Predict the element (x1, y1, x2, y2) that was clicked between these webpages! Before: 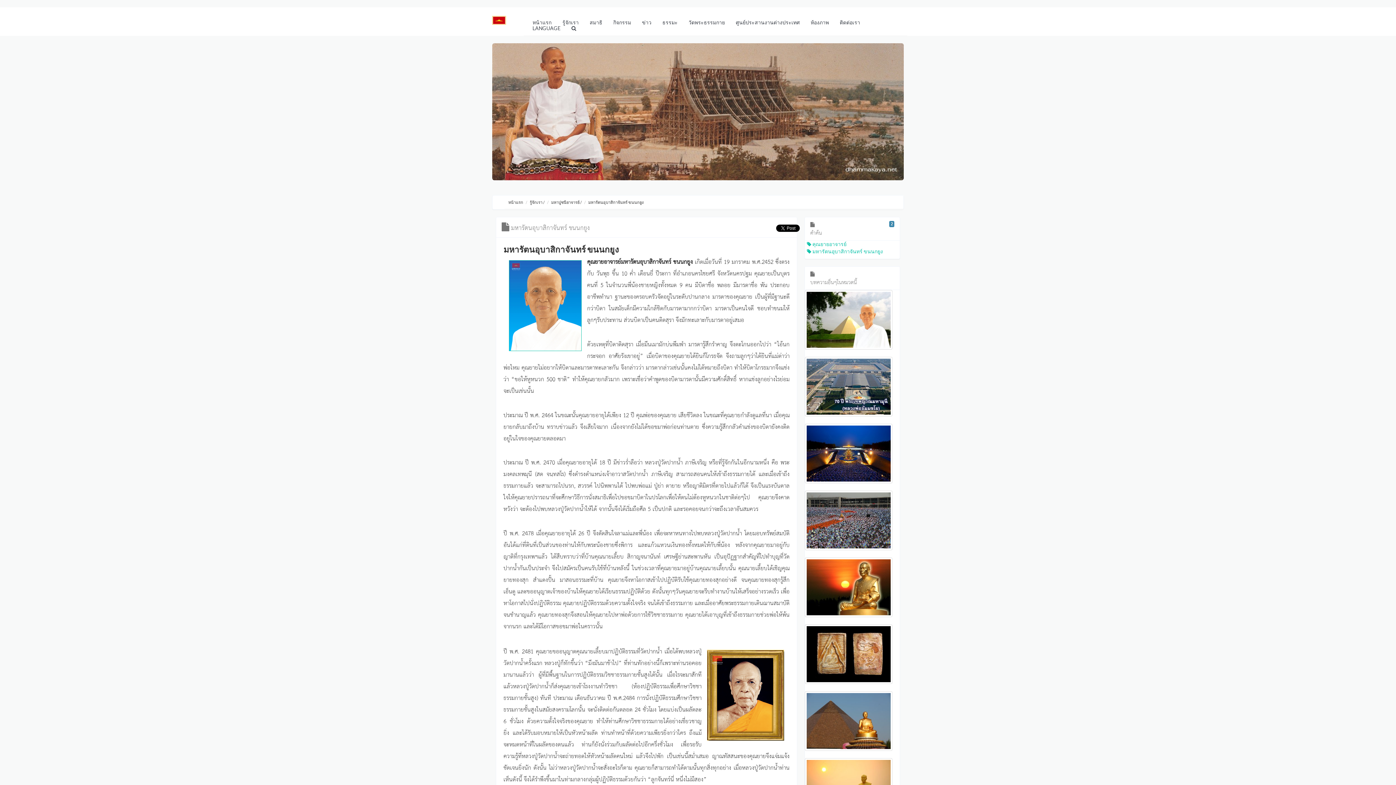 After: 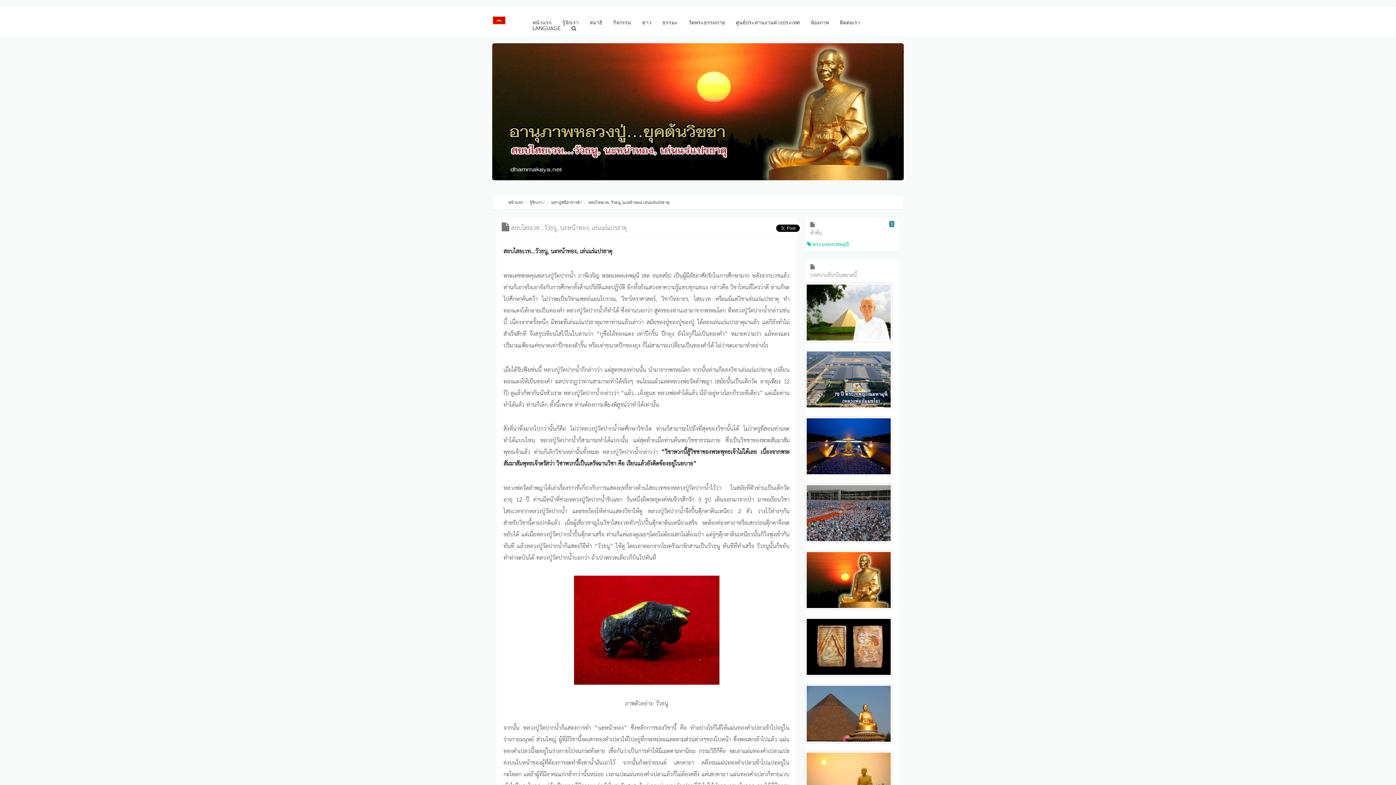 Action: bbox: (805, 557, 892, 617)